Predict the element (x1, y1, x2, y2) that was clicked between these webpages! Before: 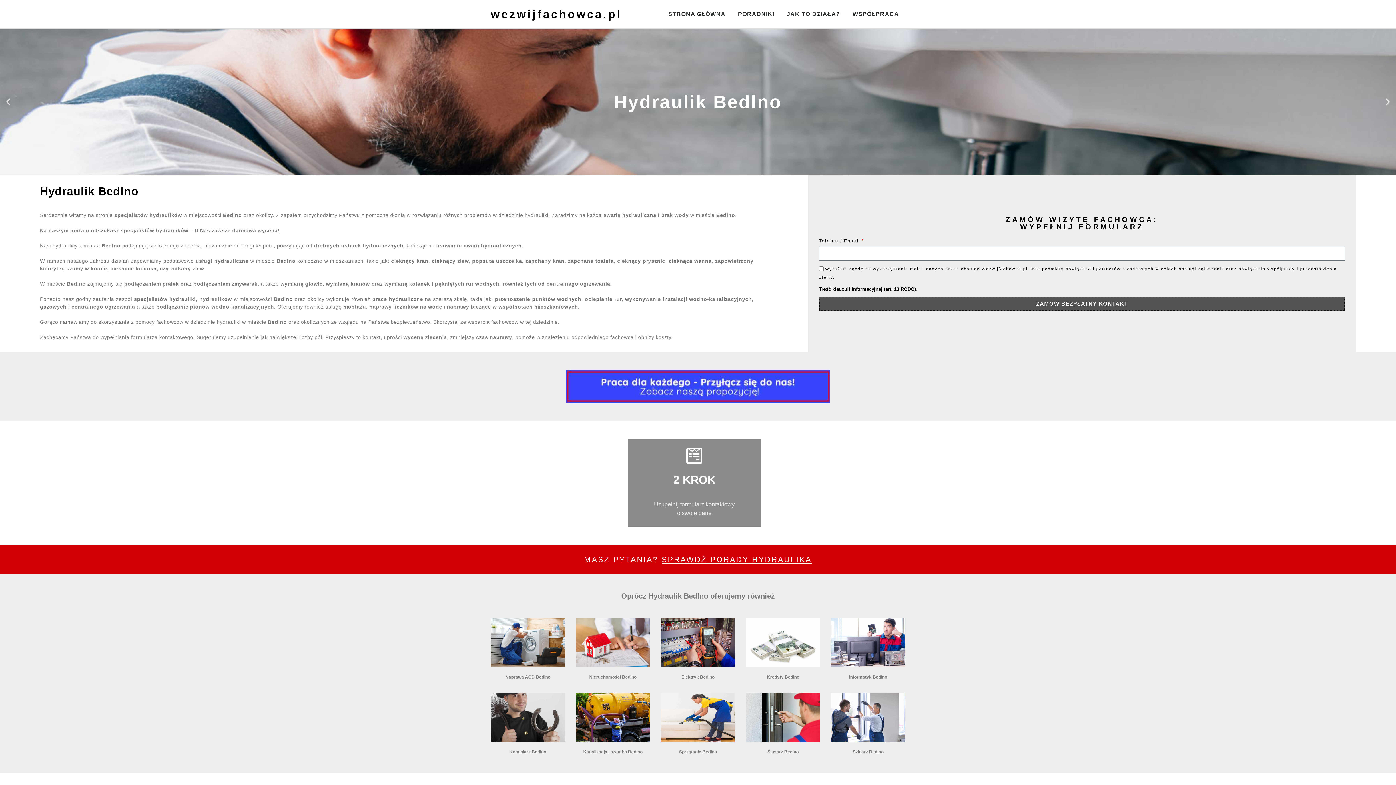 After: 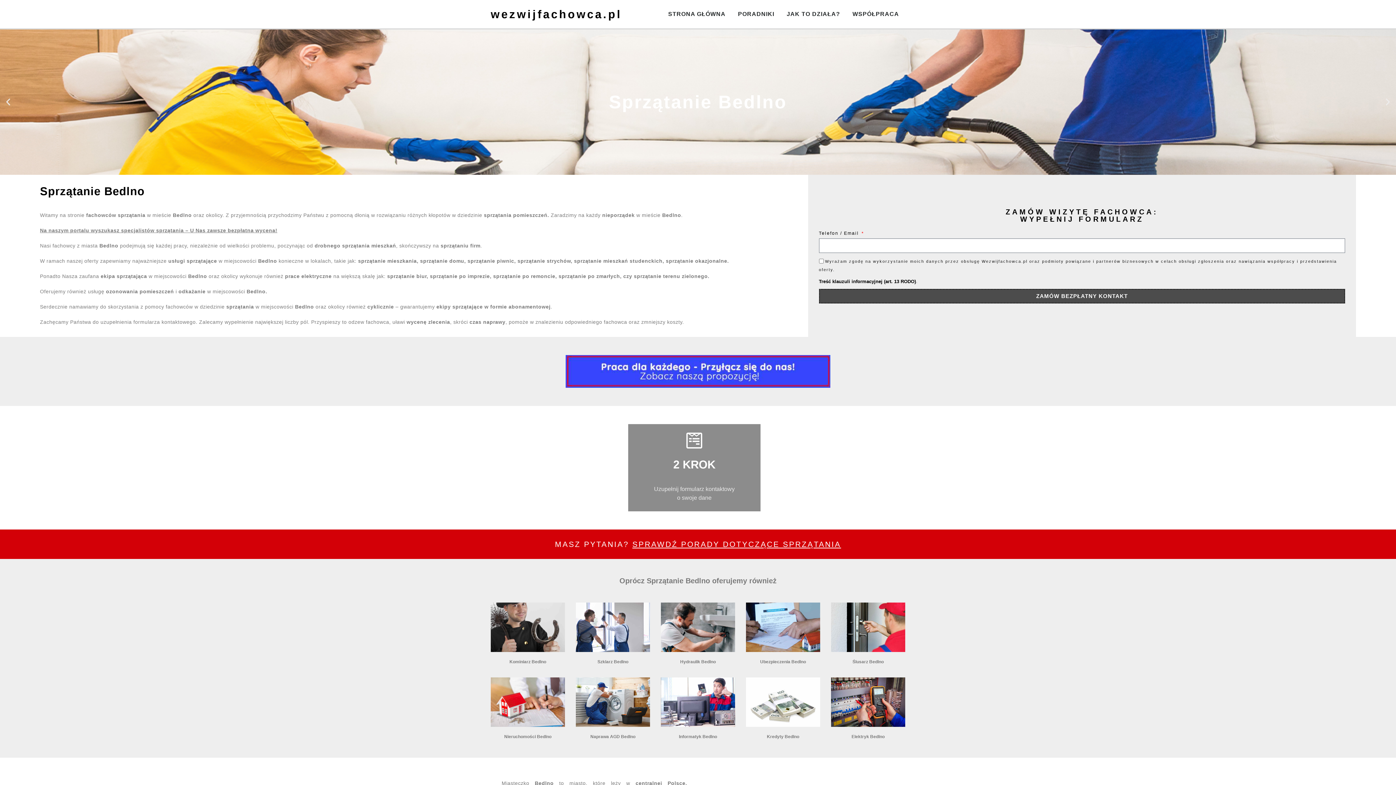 Action: label: Sprzątanie Bedlno bbox: (679, 749, 717, 754)